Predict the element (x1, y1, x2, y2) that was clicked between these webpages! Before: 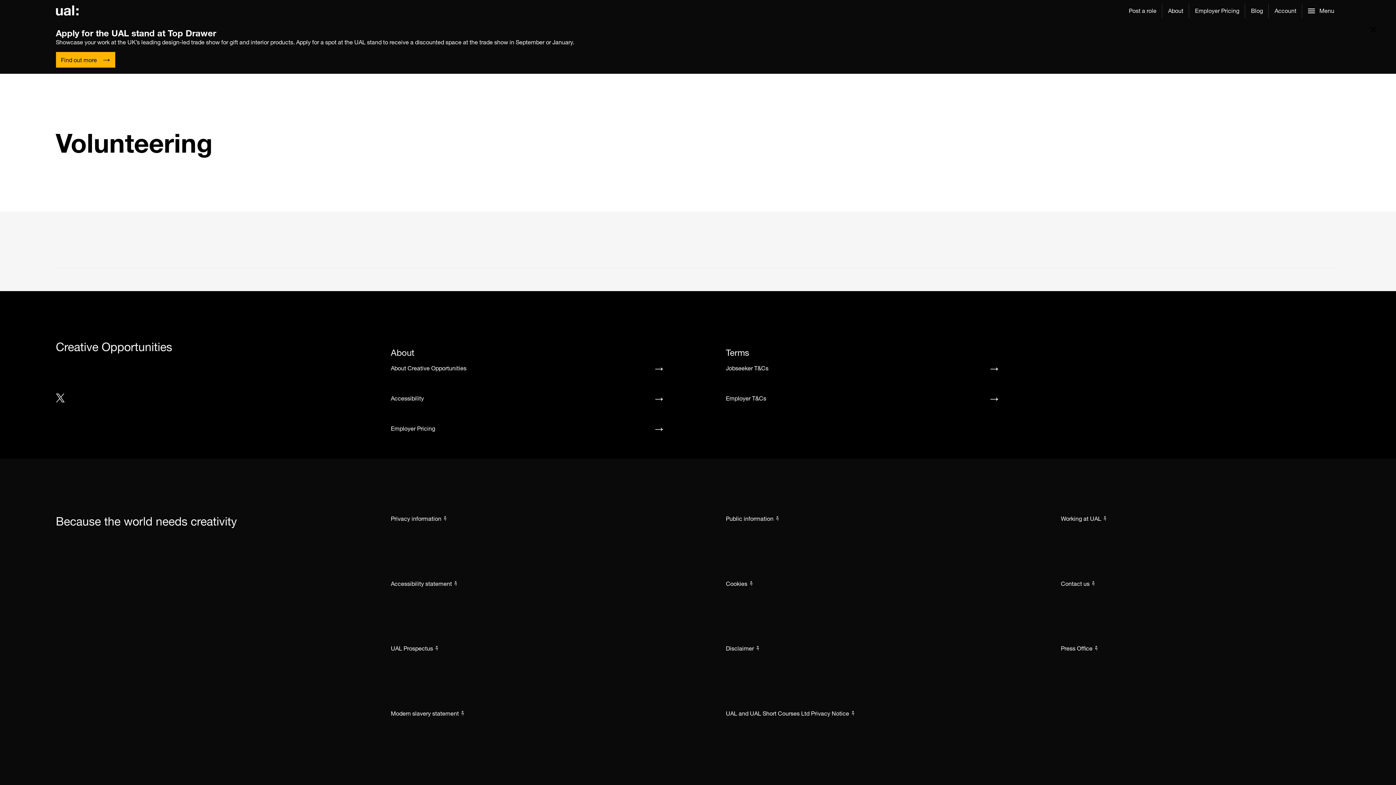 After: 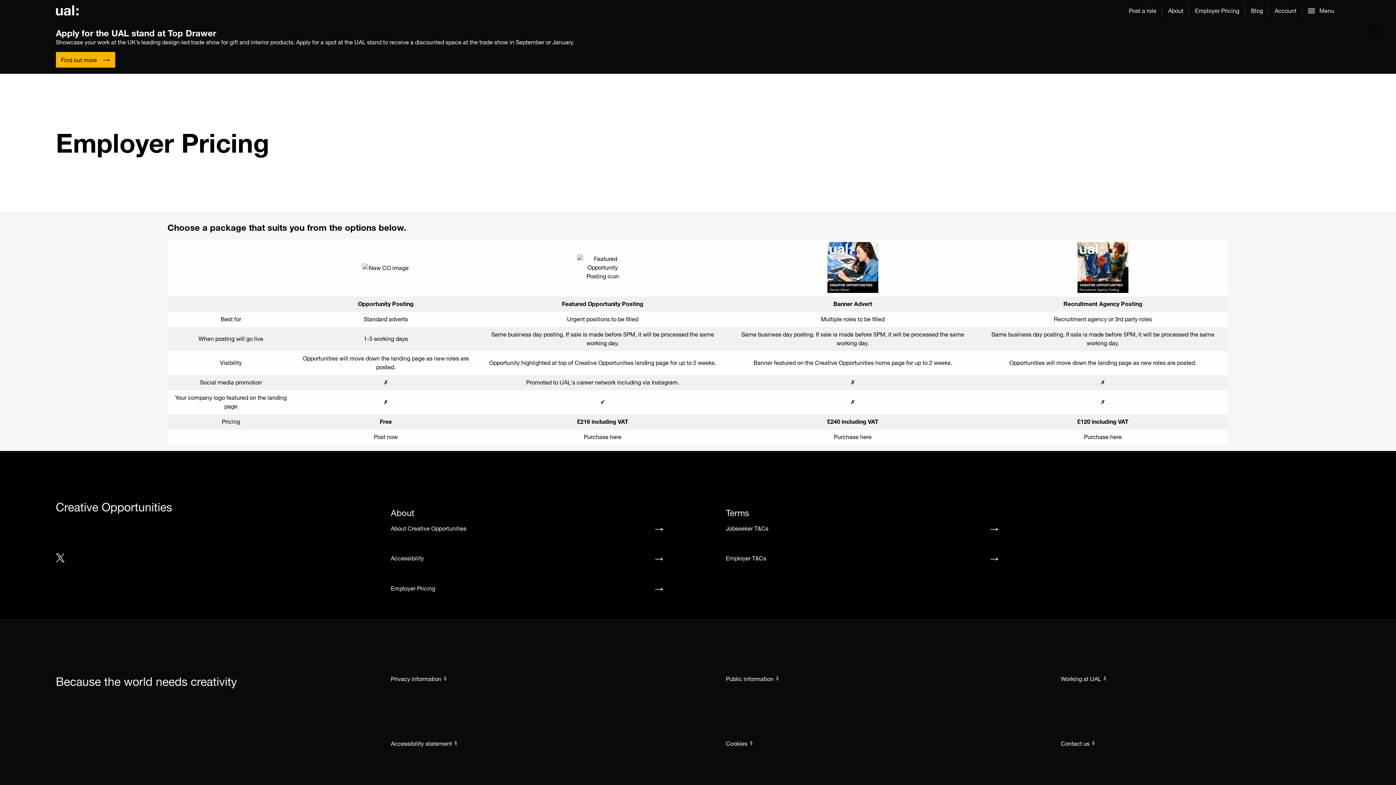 Action: bbox: (1189, 0, 1245, 21) label: Employer Pricing